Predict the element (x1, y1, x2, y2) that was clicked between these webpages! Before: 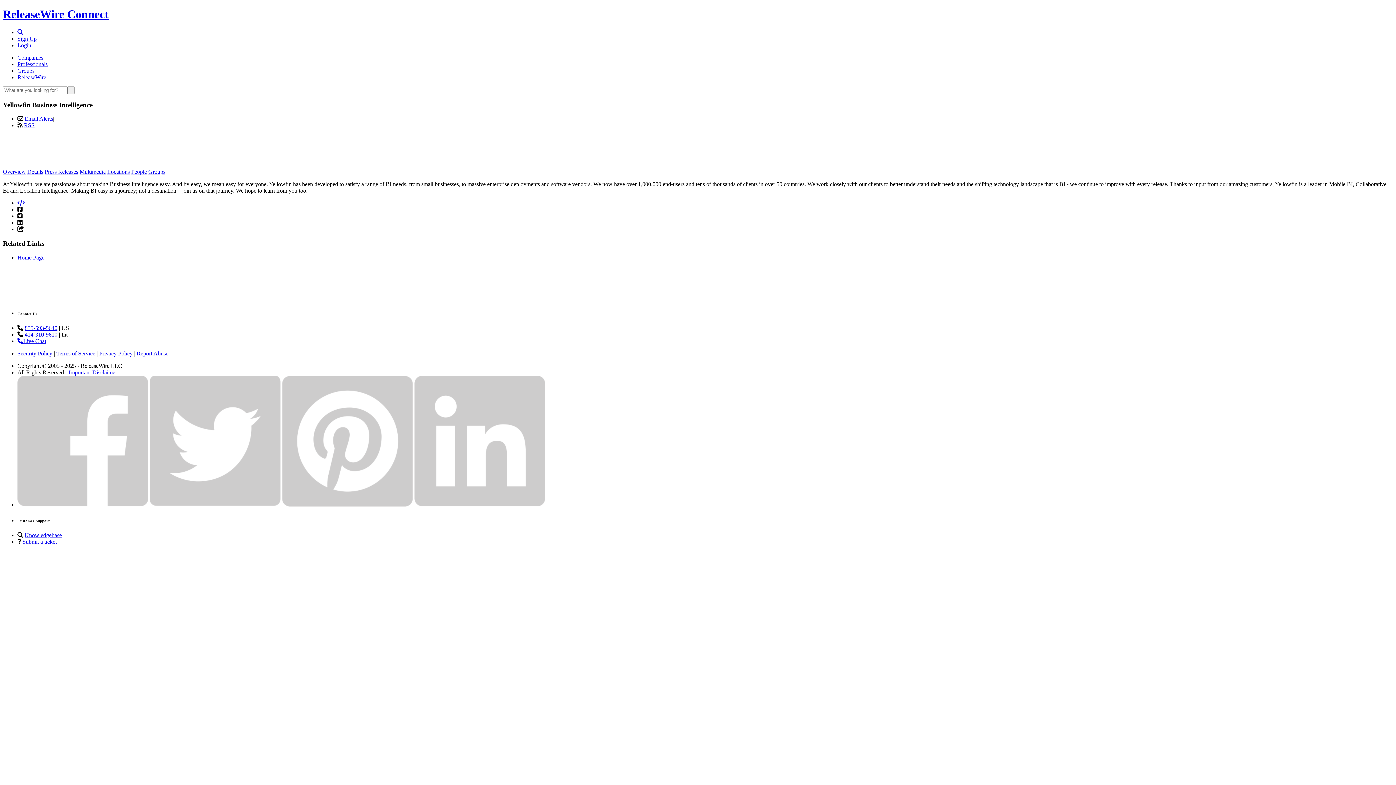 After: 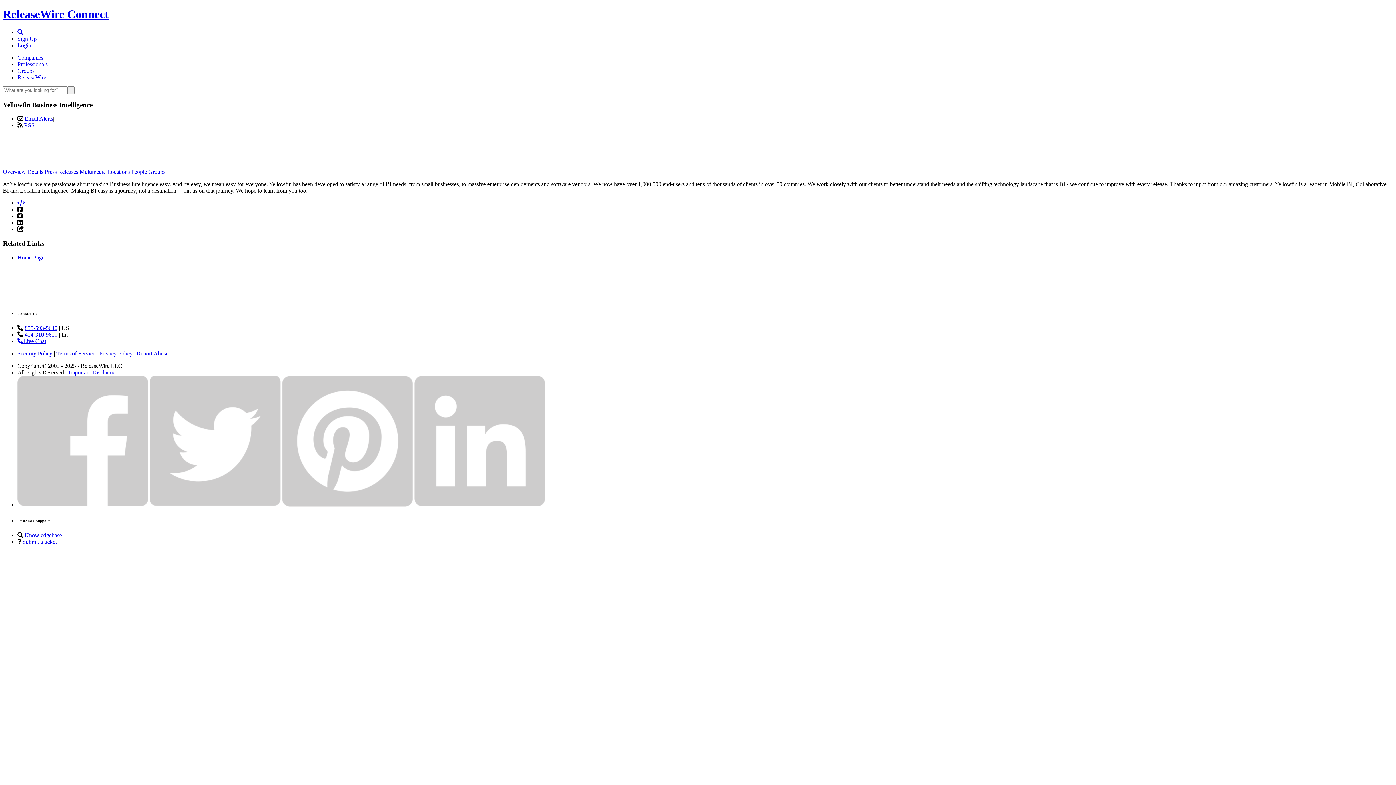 Action: bbox: (22, 538, 56, 544) label: Submit a ticket